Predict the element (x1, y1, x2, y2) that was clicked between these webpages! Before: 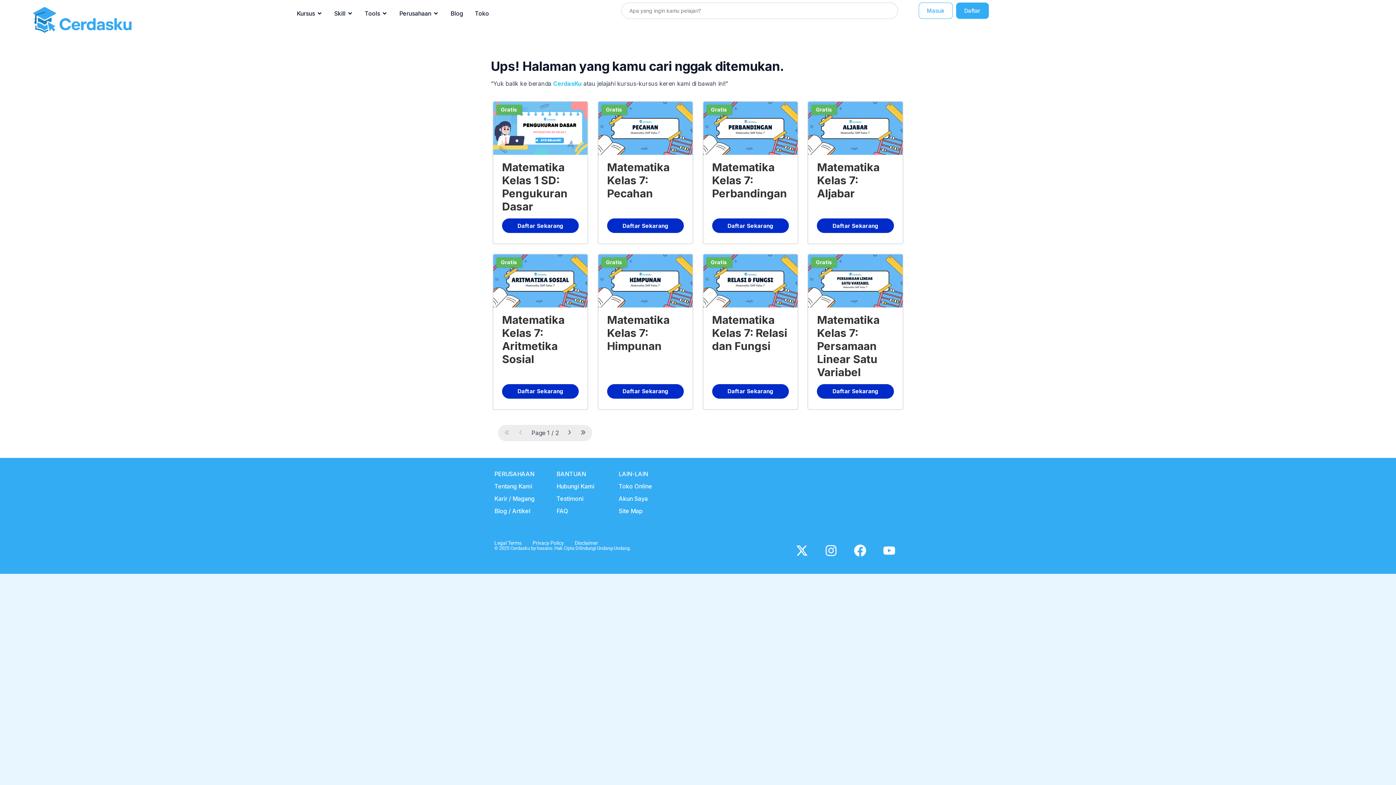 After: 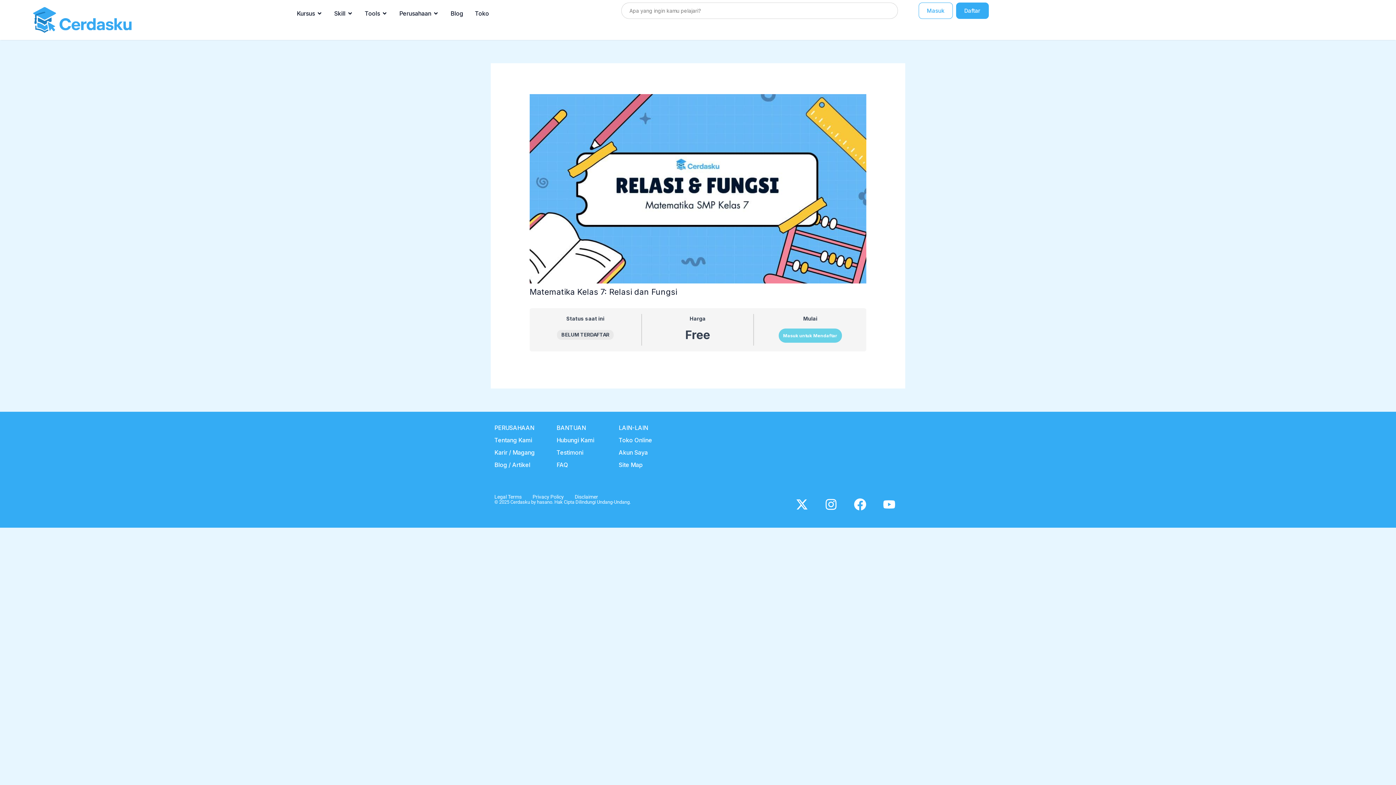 Action: bbox: (712, 384, 789, 398) label: Daftar Sekarang